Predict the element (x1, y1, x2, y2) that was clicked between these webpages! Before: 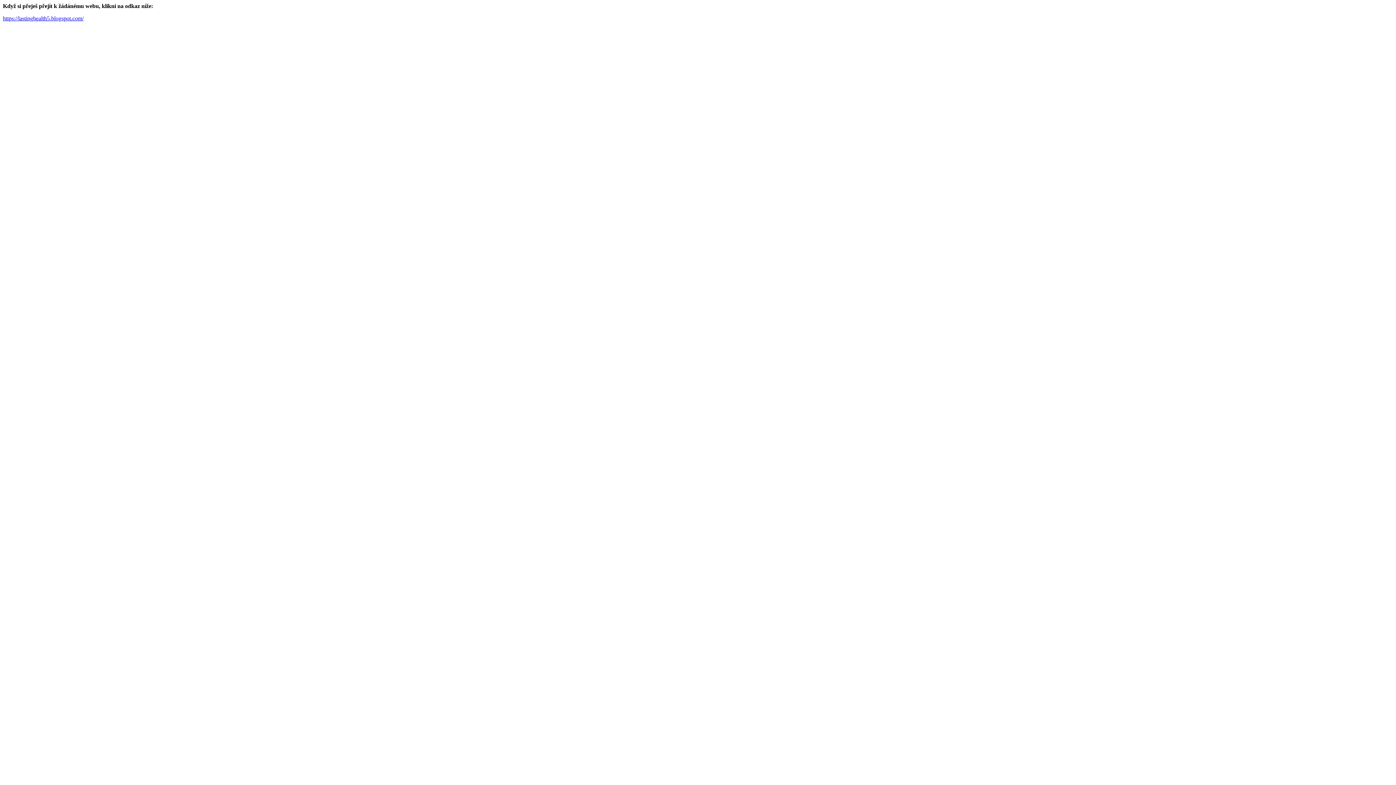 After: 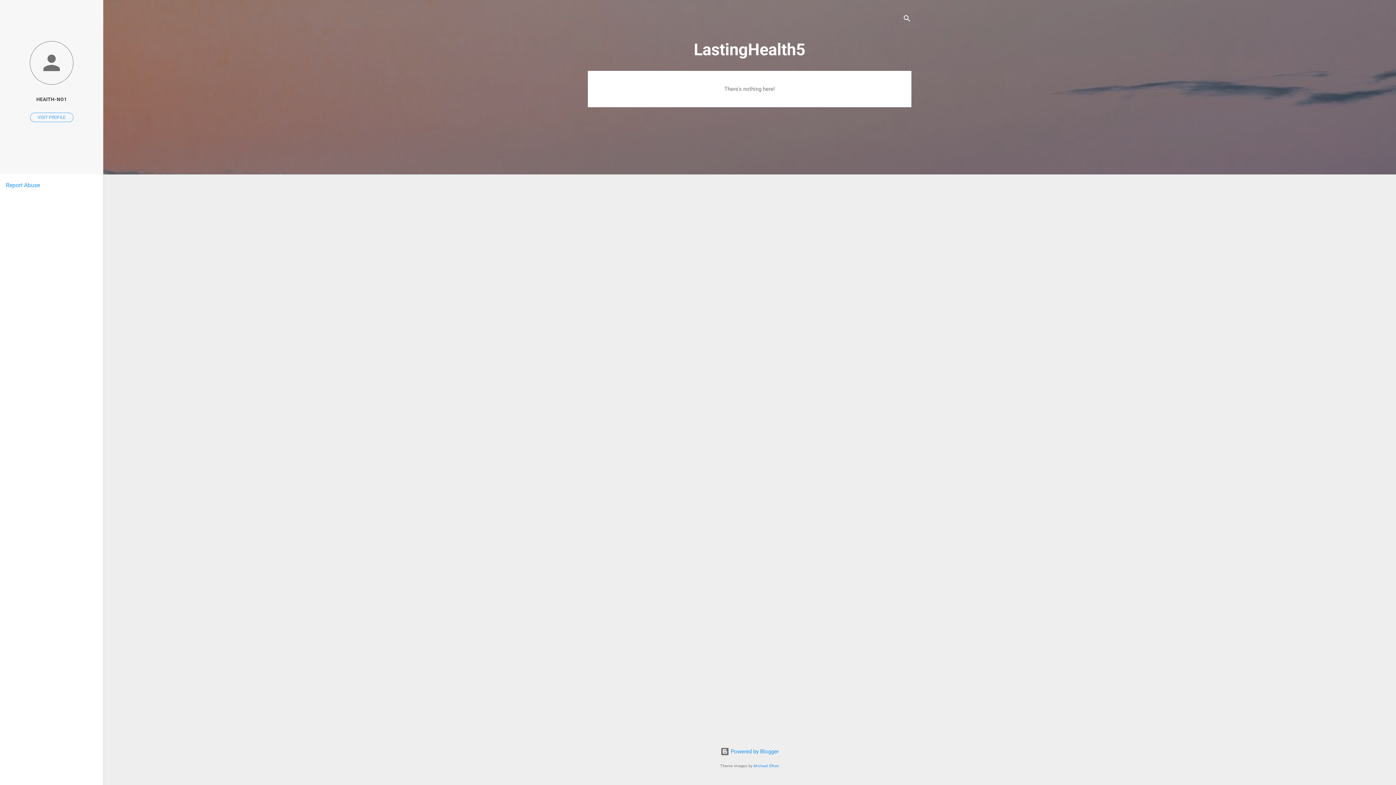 Action: label: https://lastinghealth5.blogspot.com/ bbox: (2, 15, 83, 21)